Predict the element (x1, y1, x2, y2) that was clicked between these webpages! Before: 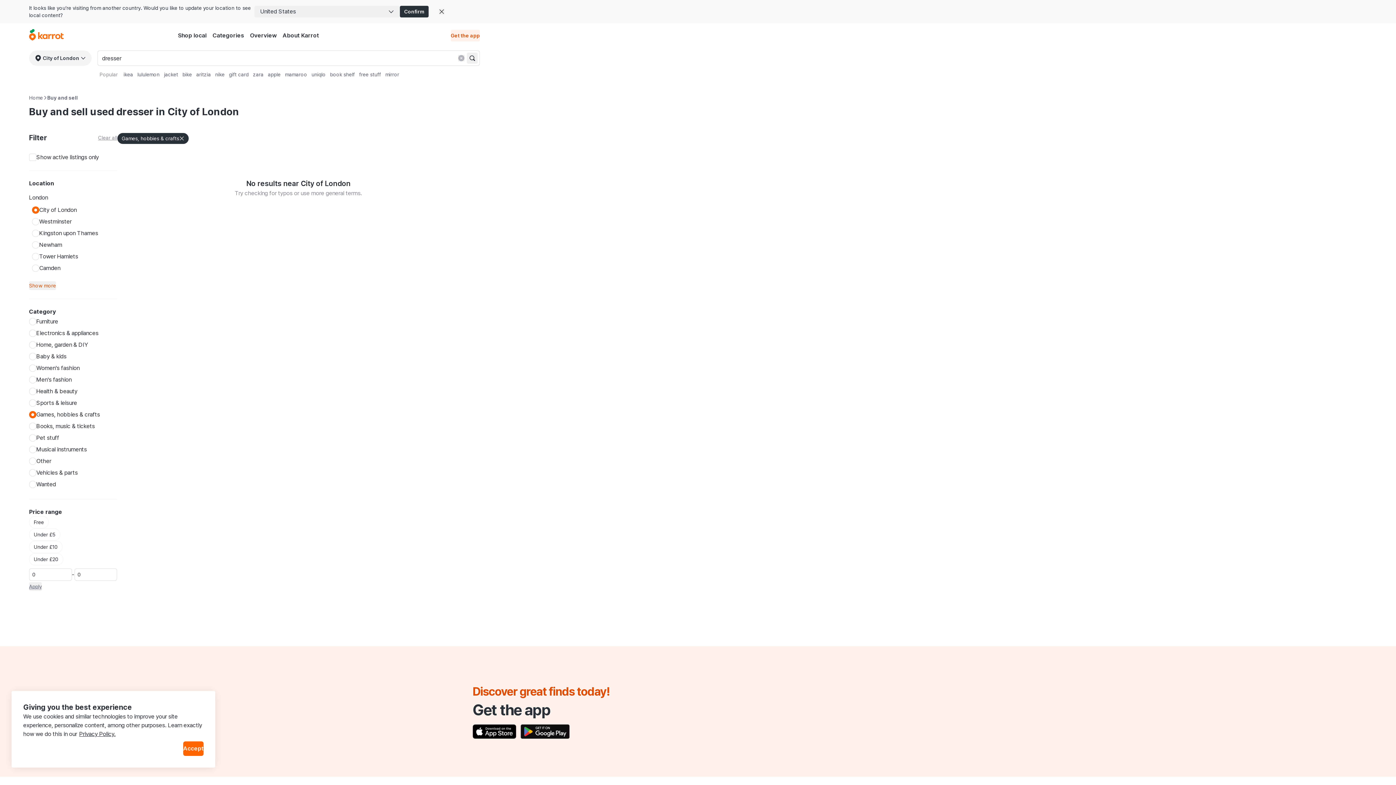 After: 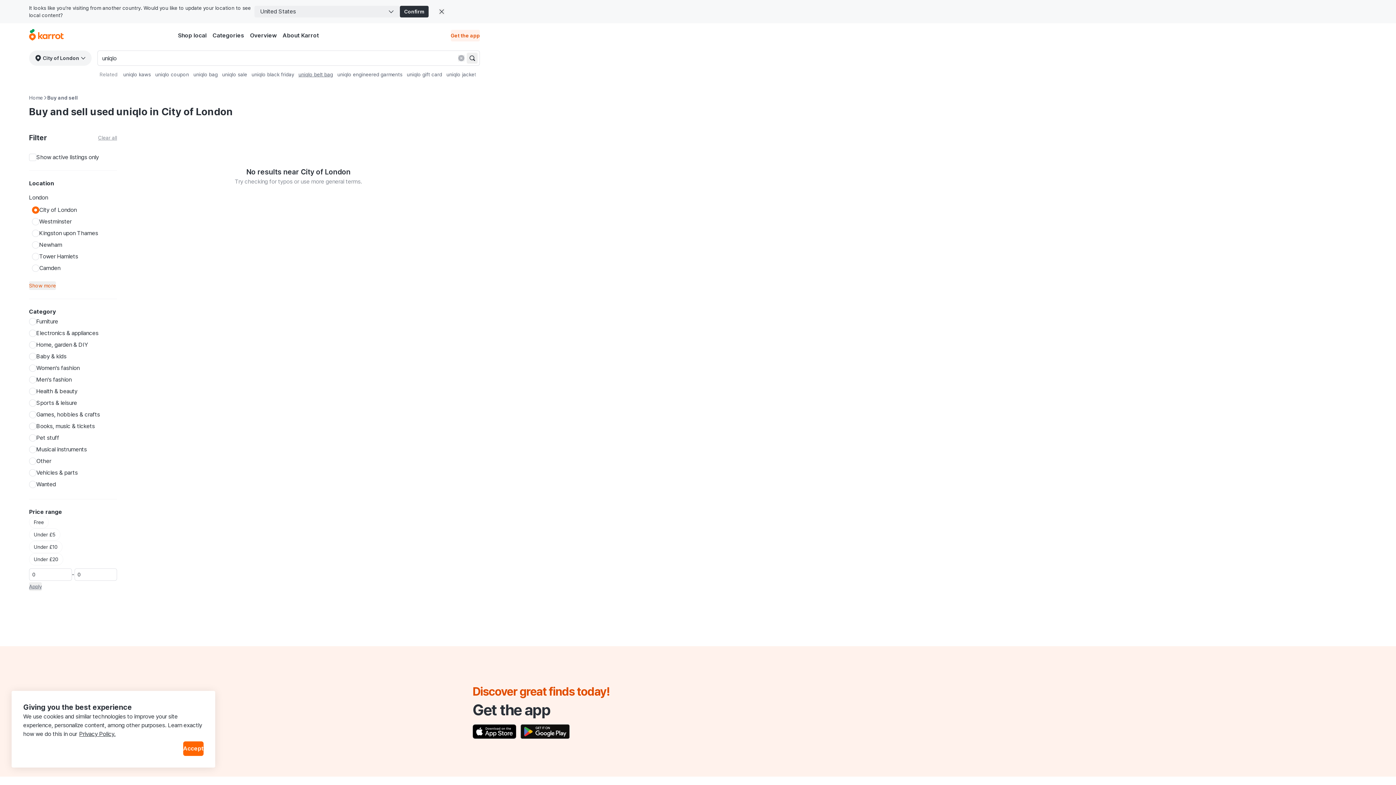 Action: label: uniqlo bbox: (311, 71, 325, 77)